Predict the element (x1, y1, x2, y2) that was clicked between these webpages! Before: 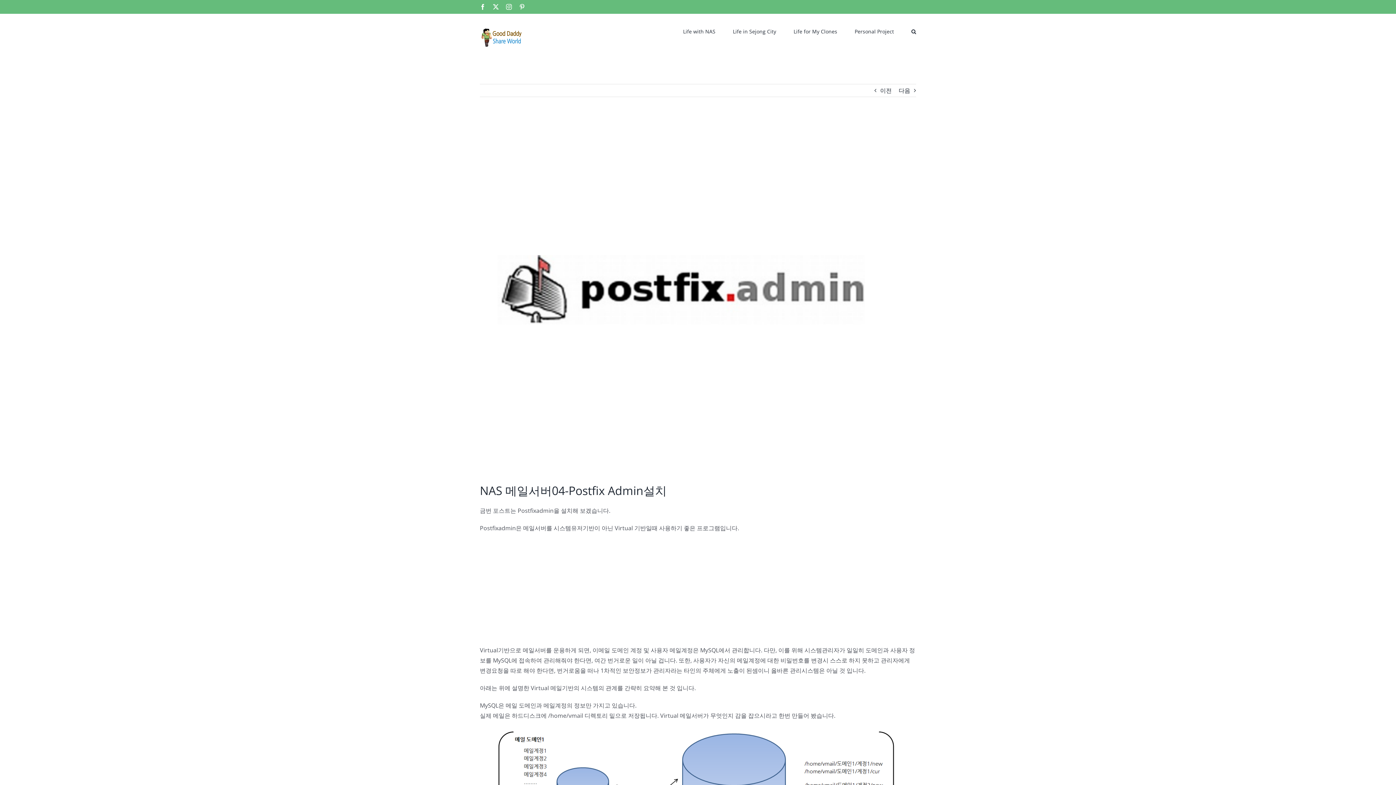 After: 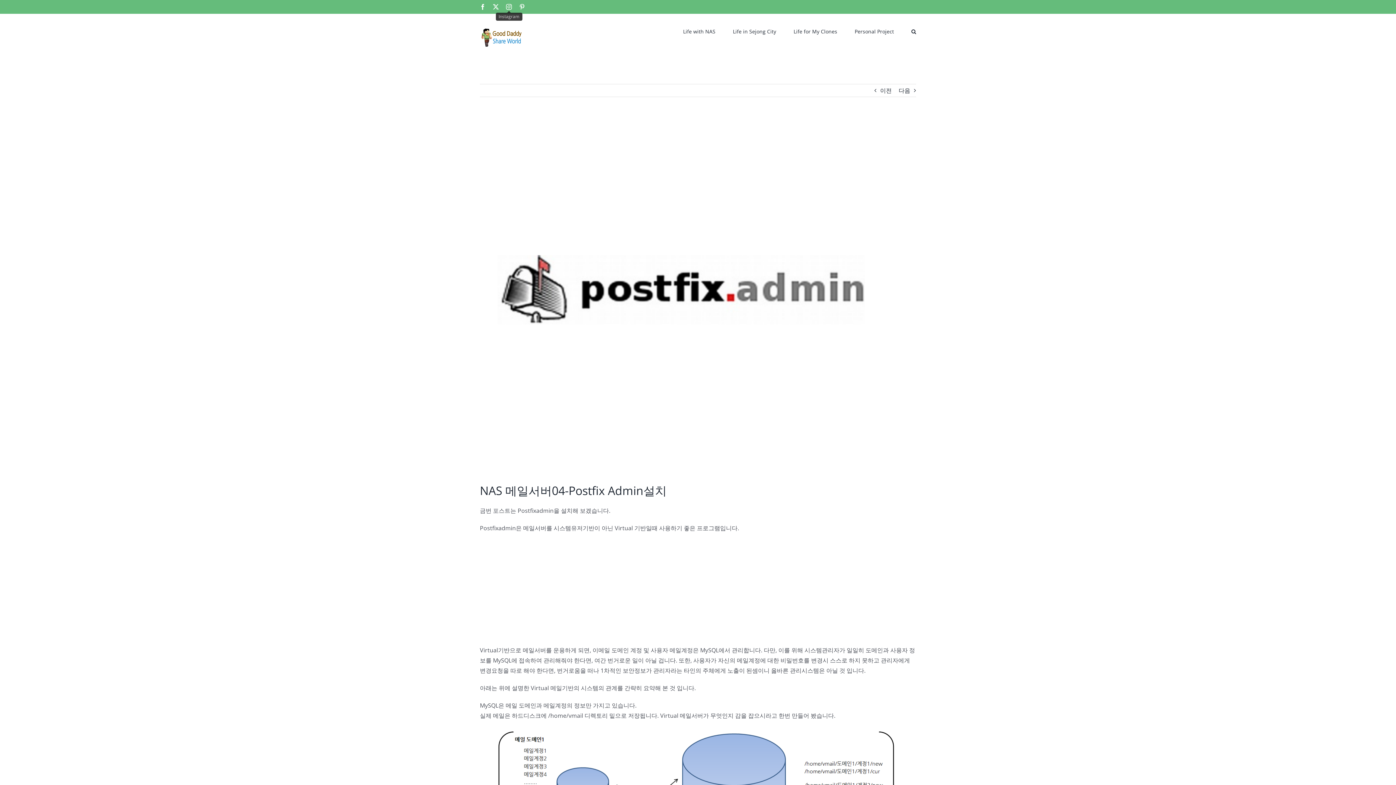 Action: bbox: (506, 4, 512, 9) label: Instagram